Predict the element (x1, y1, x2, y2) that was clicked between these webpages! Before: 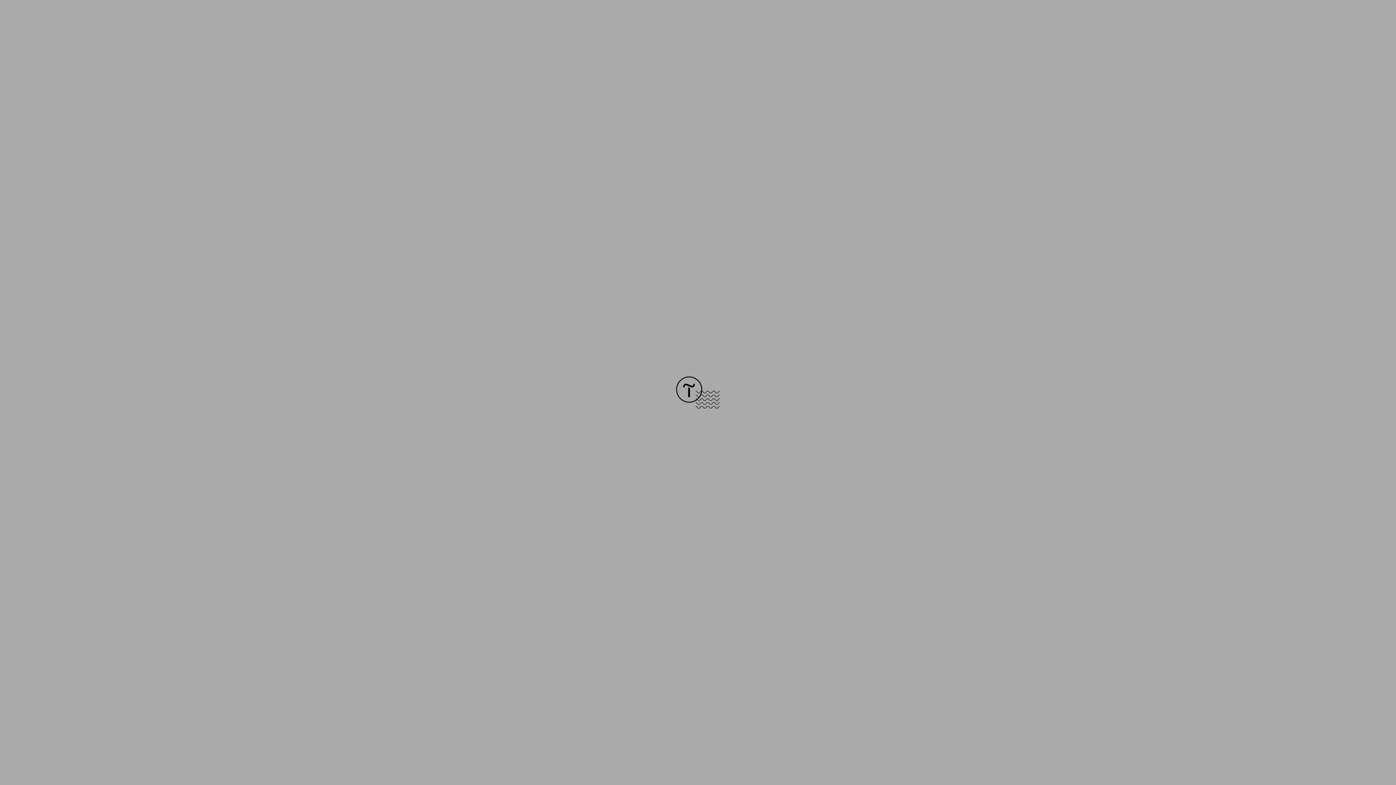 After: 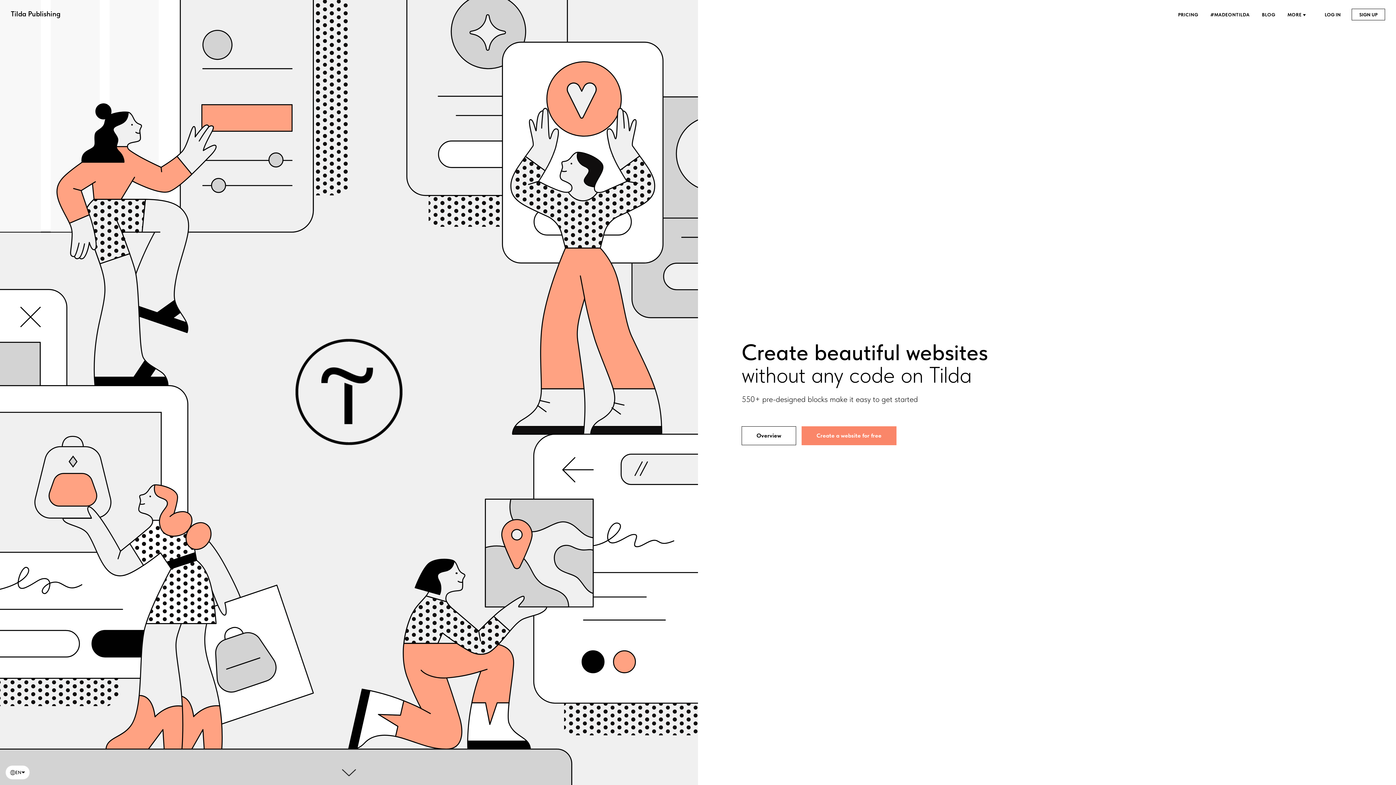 Action: bbox: (676, 403, 720, 409)